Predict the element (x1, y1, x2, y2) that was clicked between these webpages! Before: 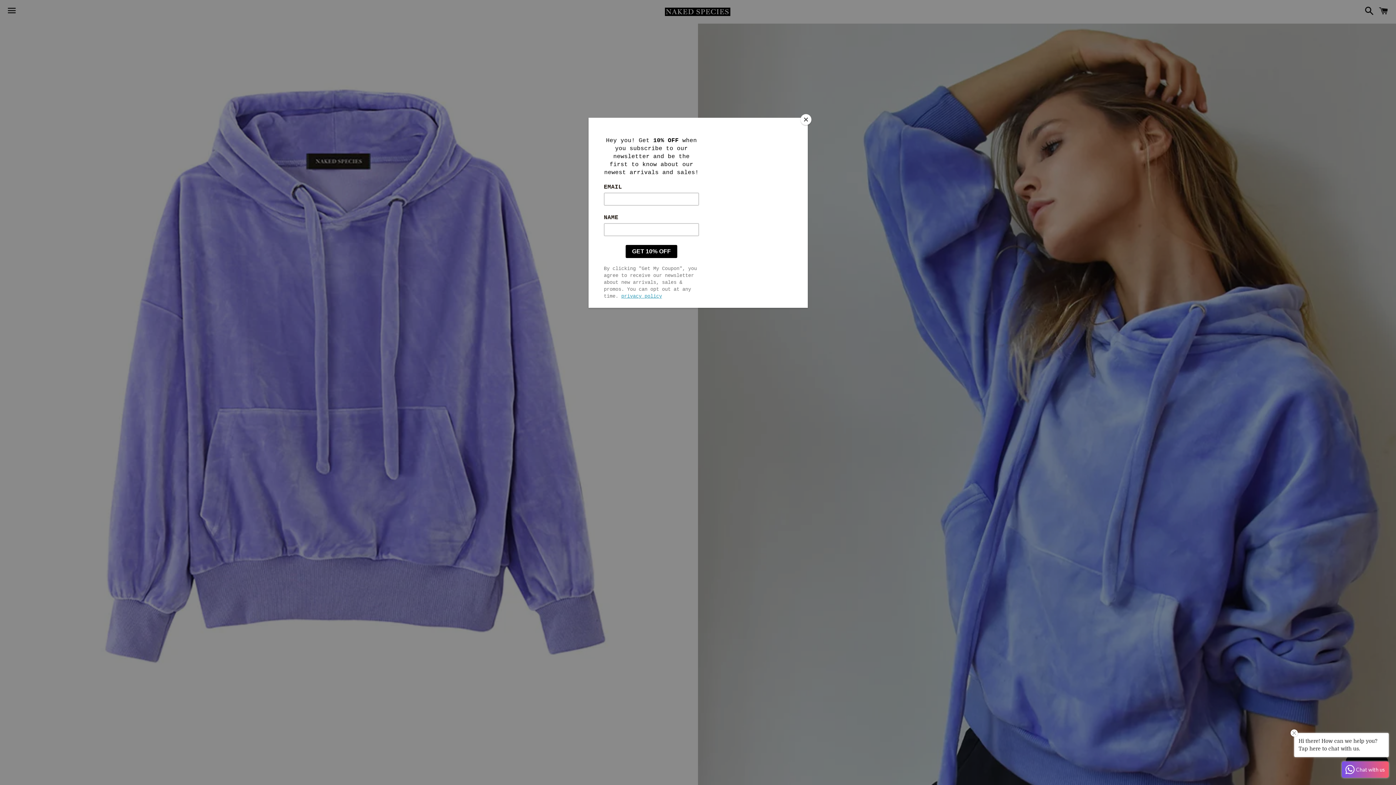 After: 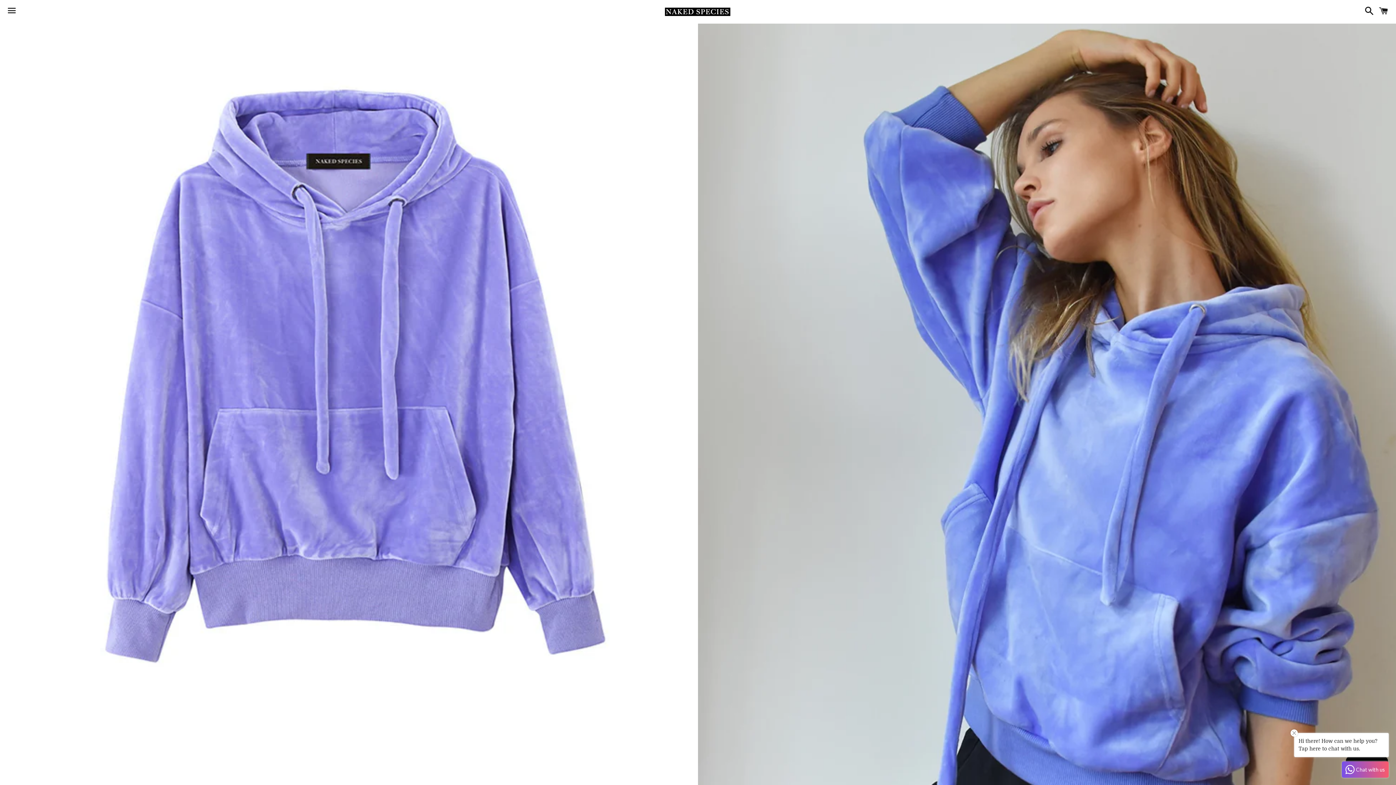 Action: bbox: (800, 114, 811, 125) label: Close